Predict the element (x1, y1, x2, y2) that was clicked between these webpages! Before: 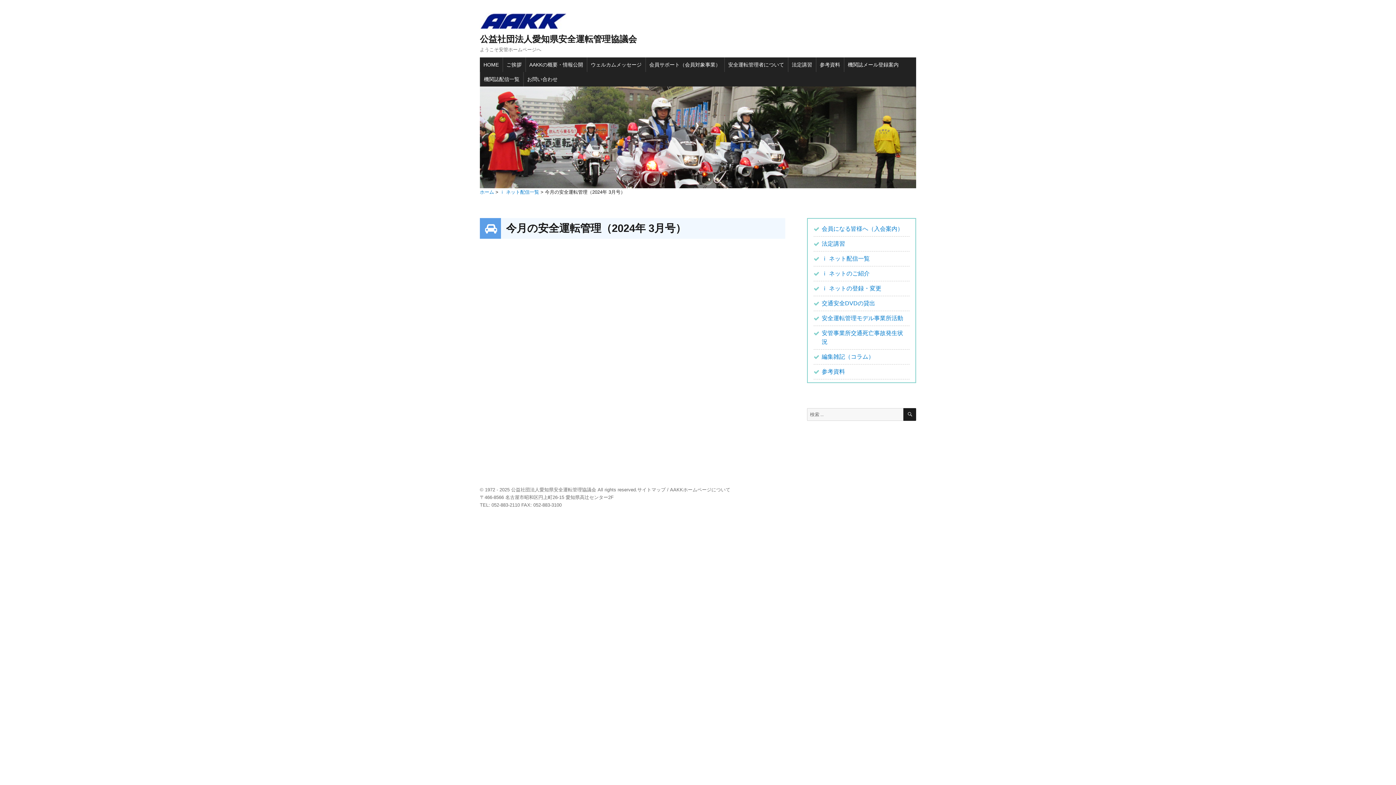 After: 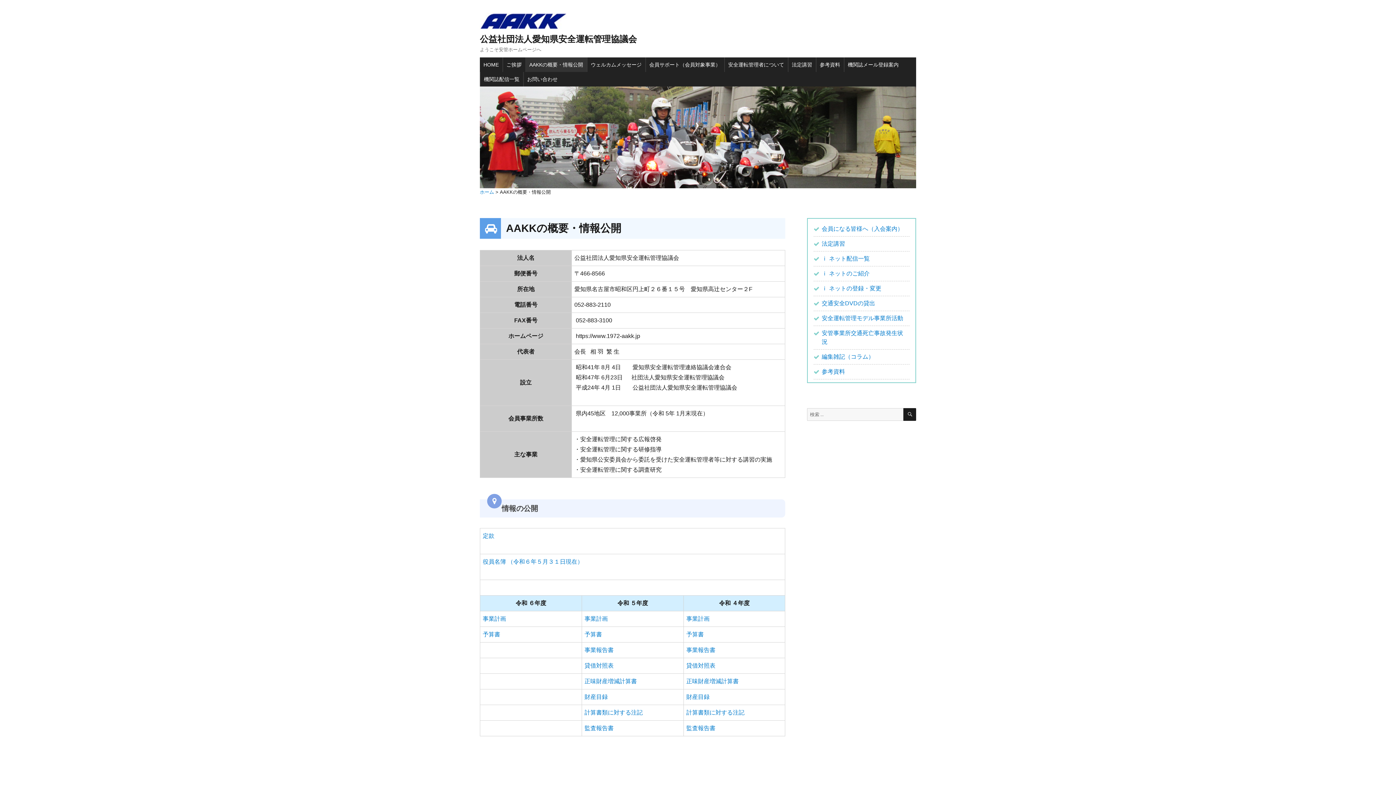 Action: label: AAKKの概要・情報公開 bbox: (525, 57, 586, 72)